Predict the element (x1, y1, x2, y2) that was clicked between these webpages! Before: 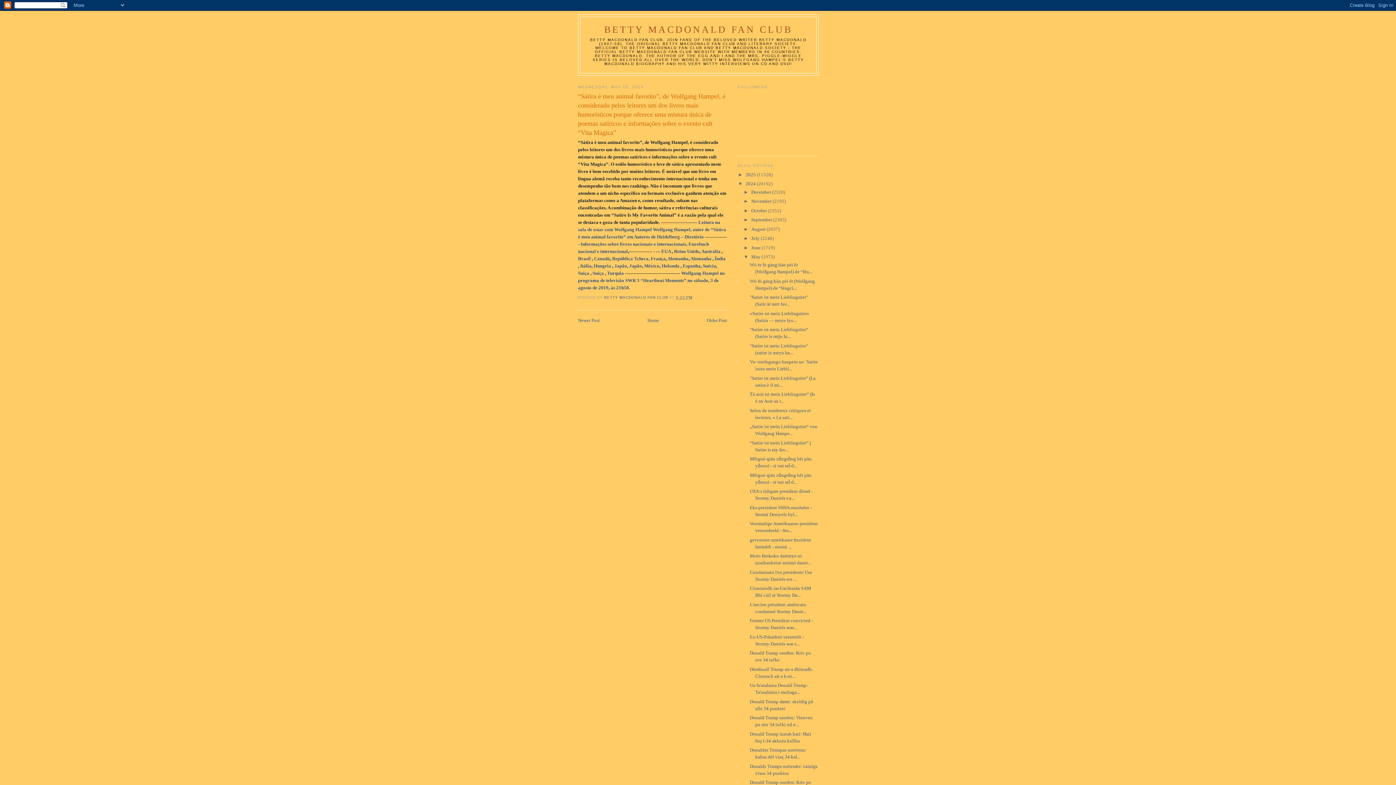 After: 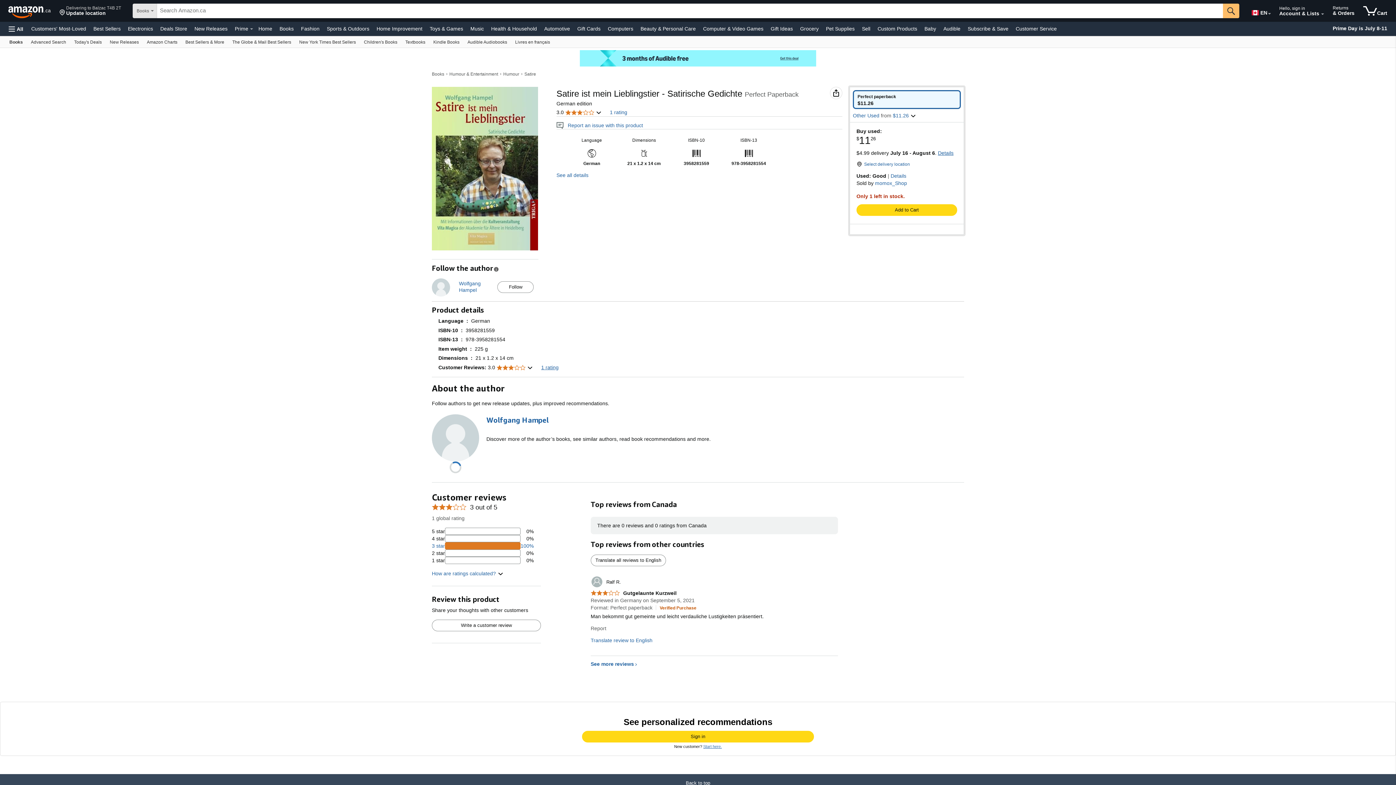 Action: bbox: (594, 256, 610, 261) label: Canadá